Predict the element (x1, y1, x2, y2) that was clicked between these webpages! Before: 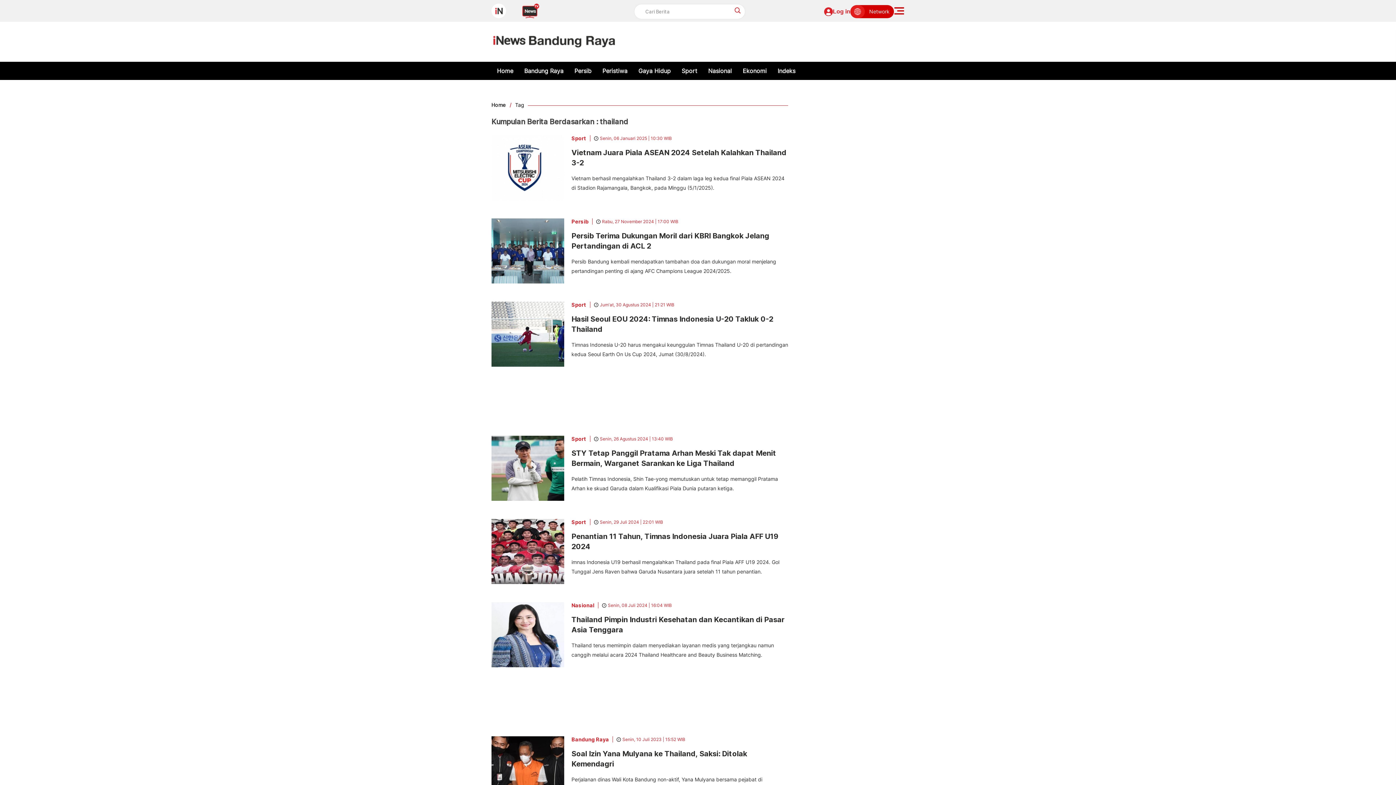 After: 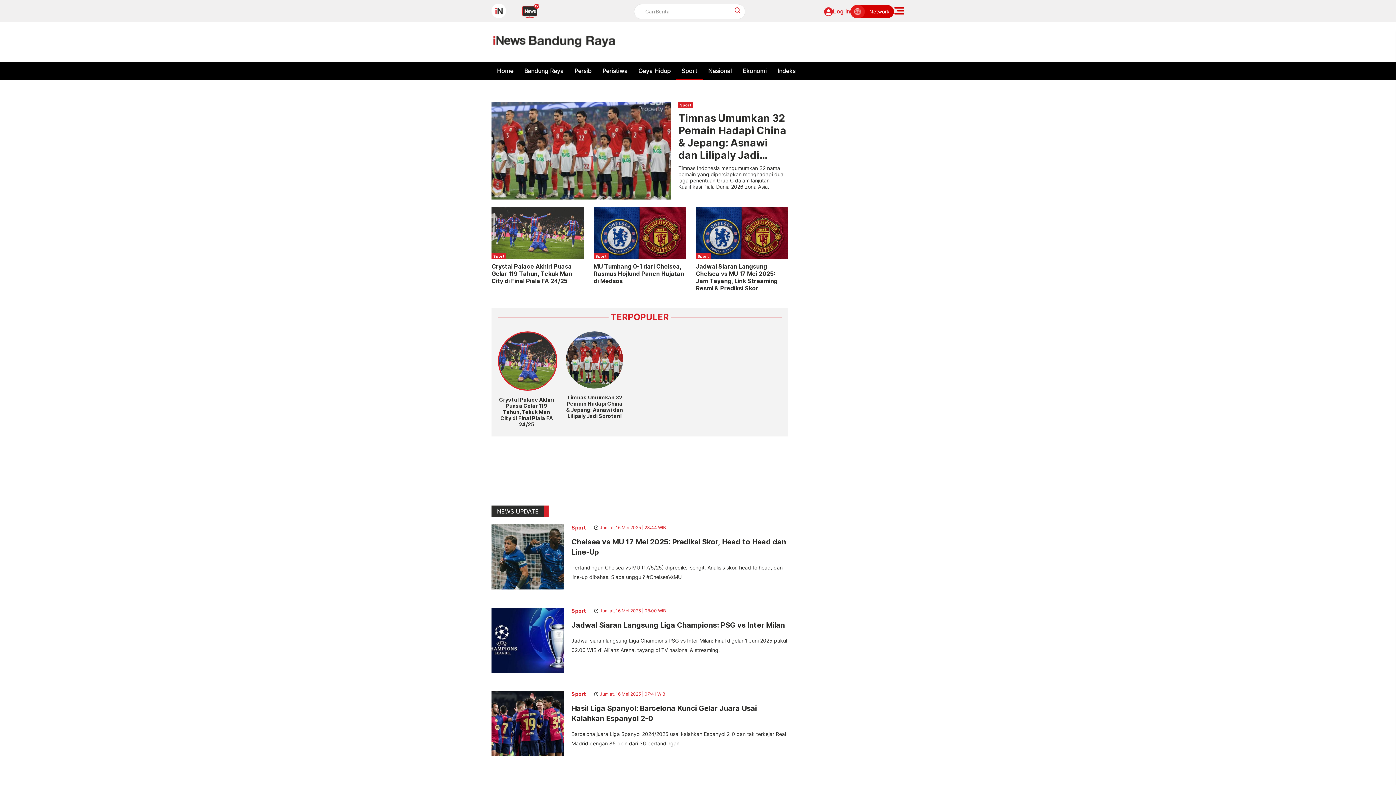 Action: bbox: (571, 436, 586, 442) label: Sport